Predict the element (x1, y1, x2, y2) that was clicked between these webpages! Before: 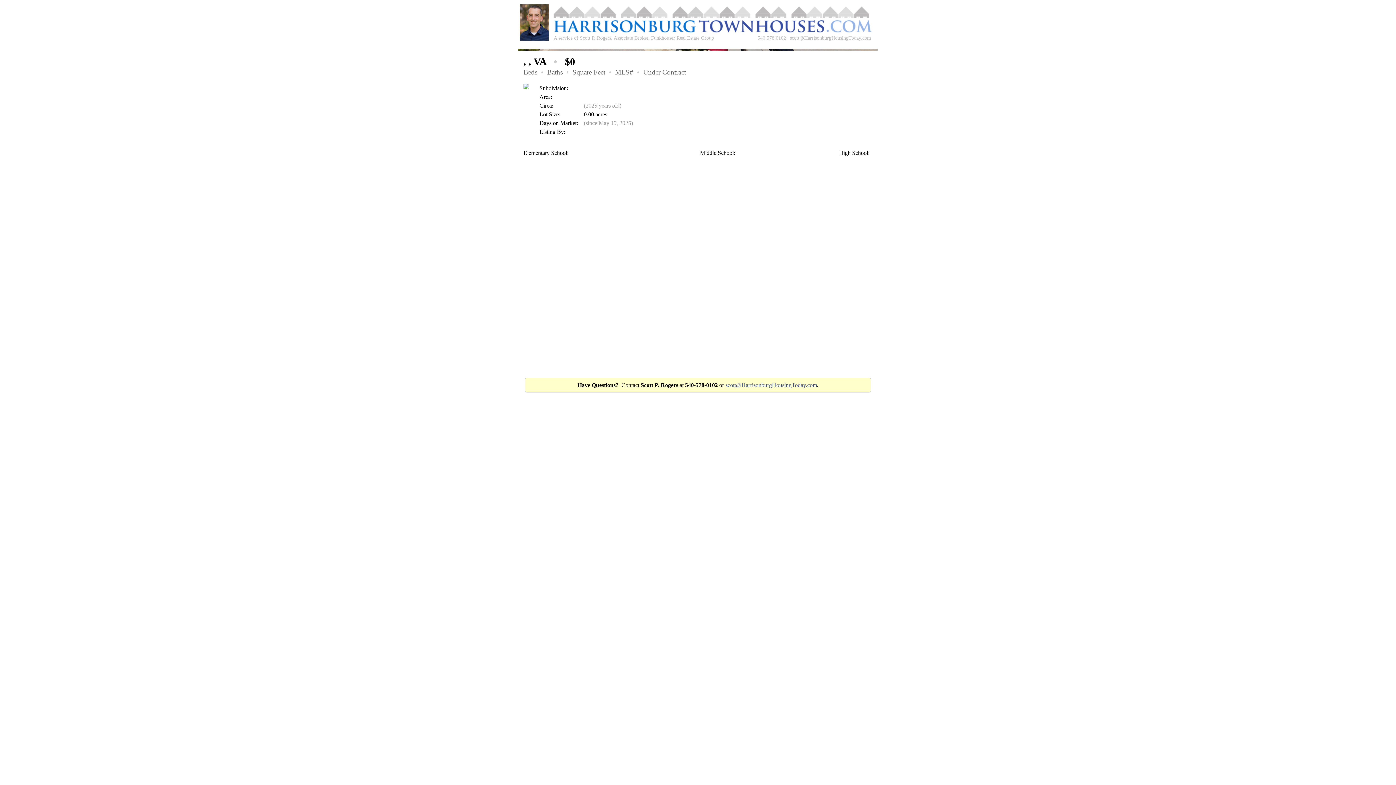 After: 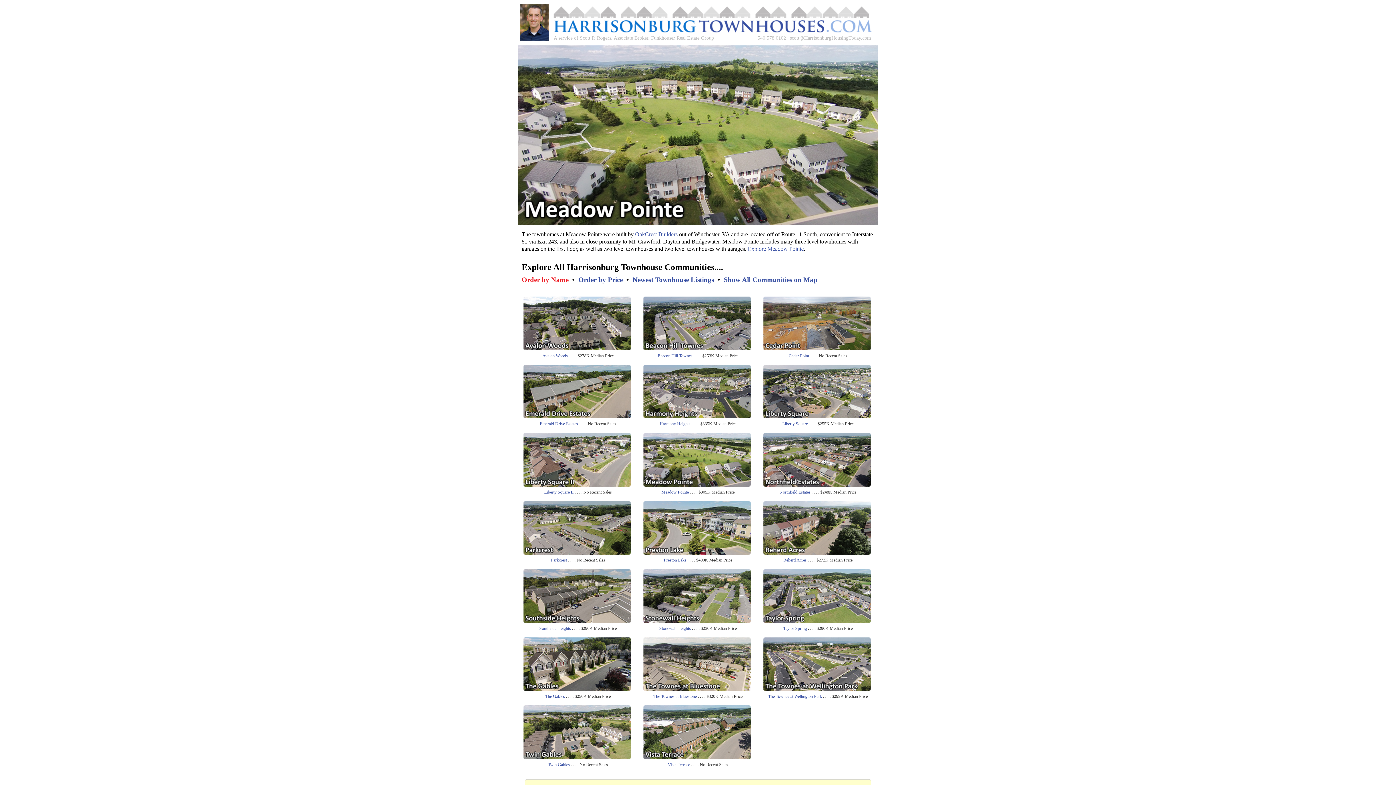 Action: bbox: (552, 27, 872, 33)